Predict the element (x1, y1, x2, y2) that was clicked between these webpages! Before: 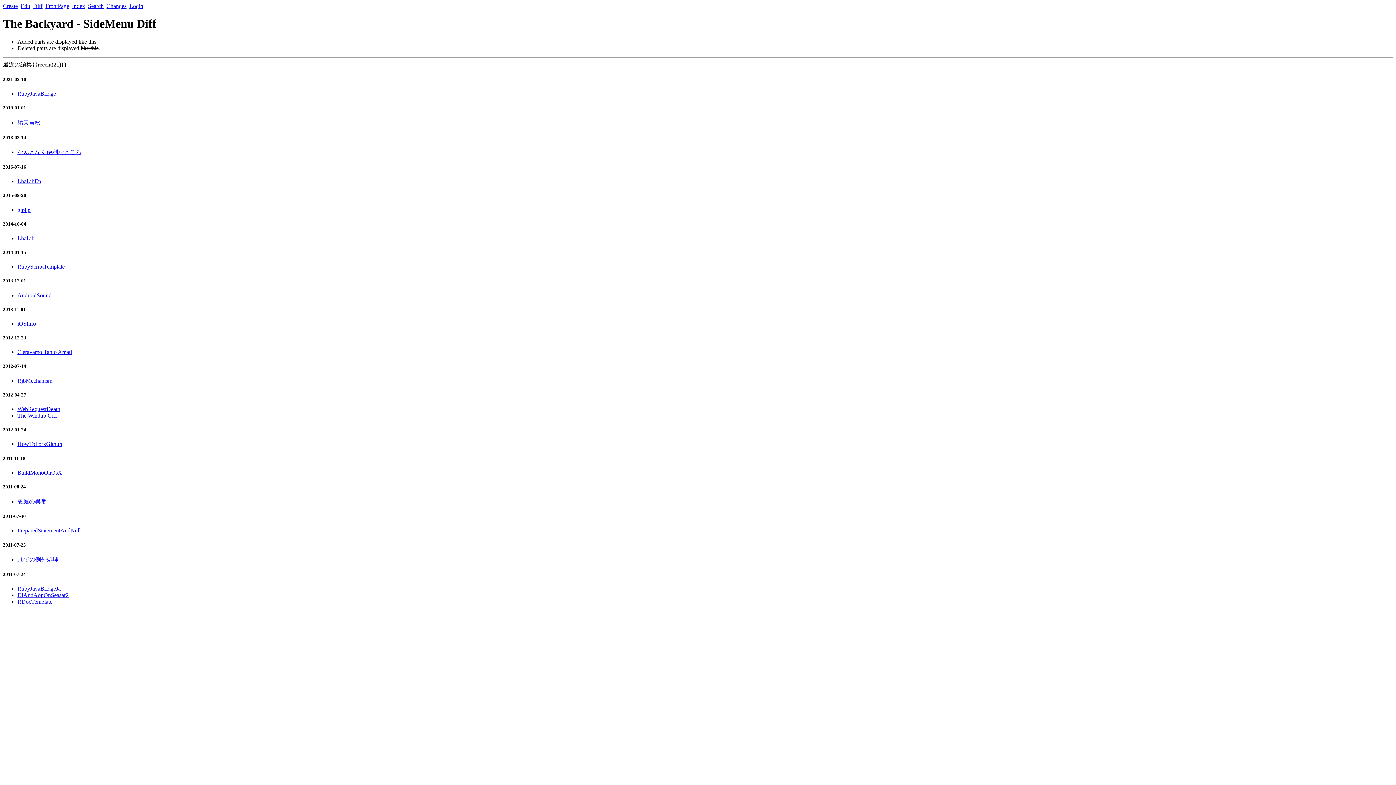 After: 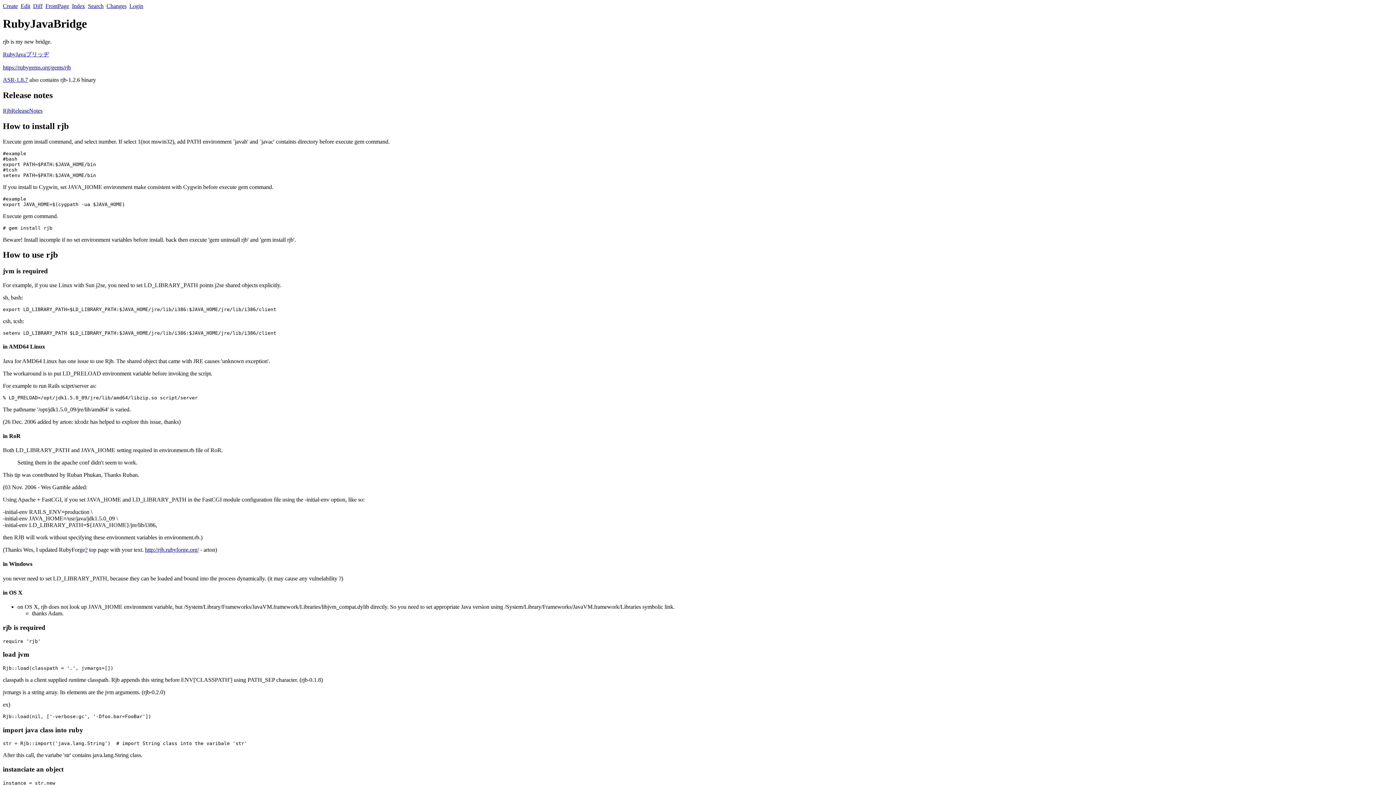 Action: bbox: (17, 90, 56, 96) label: RubyJavaBridge